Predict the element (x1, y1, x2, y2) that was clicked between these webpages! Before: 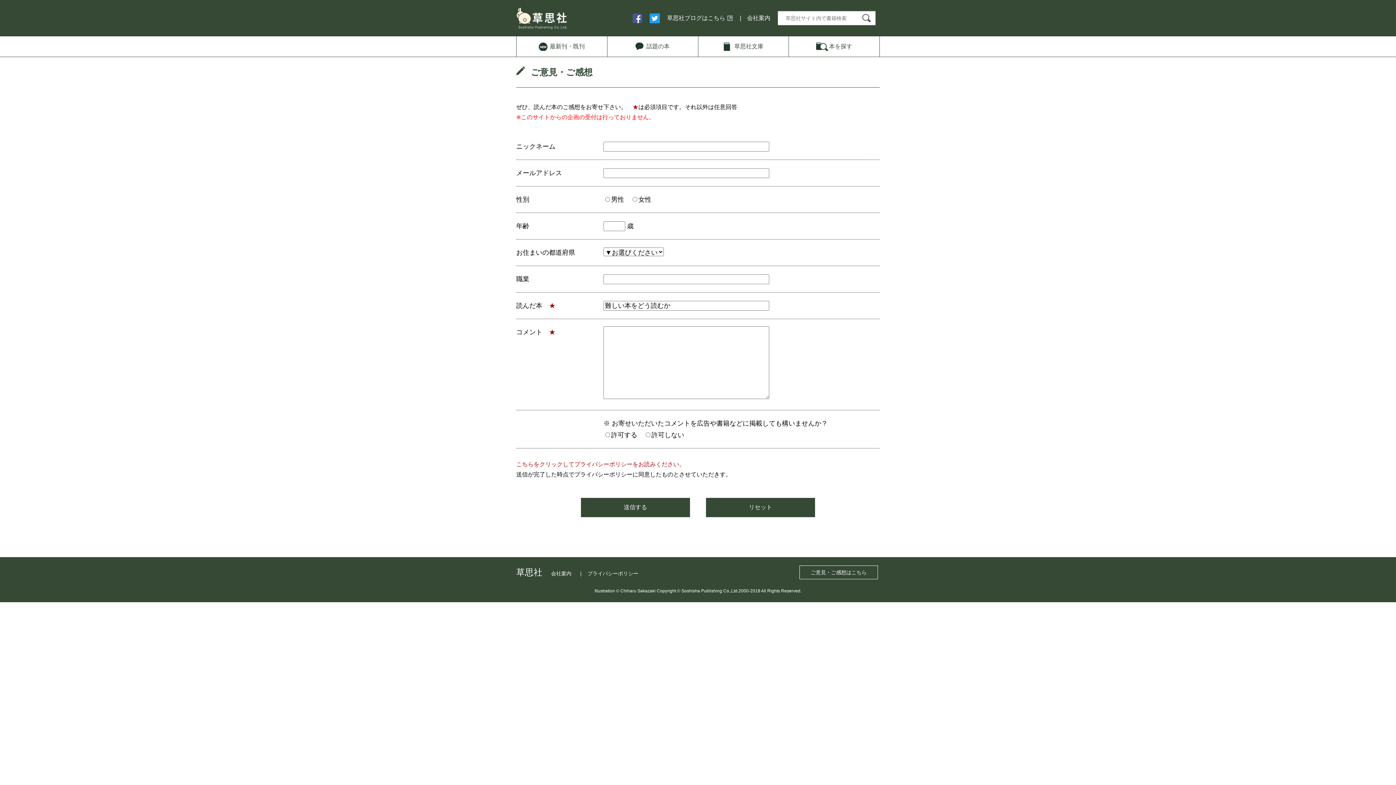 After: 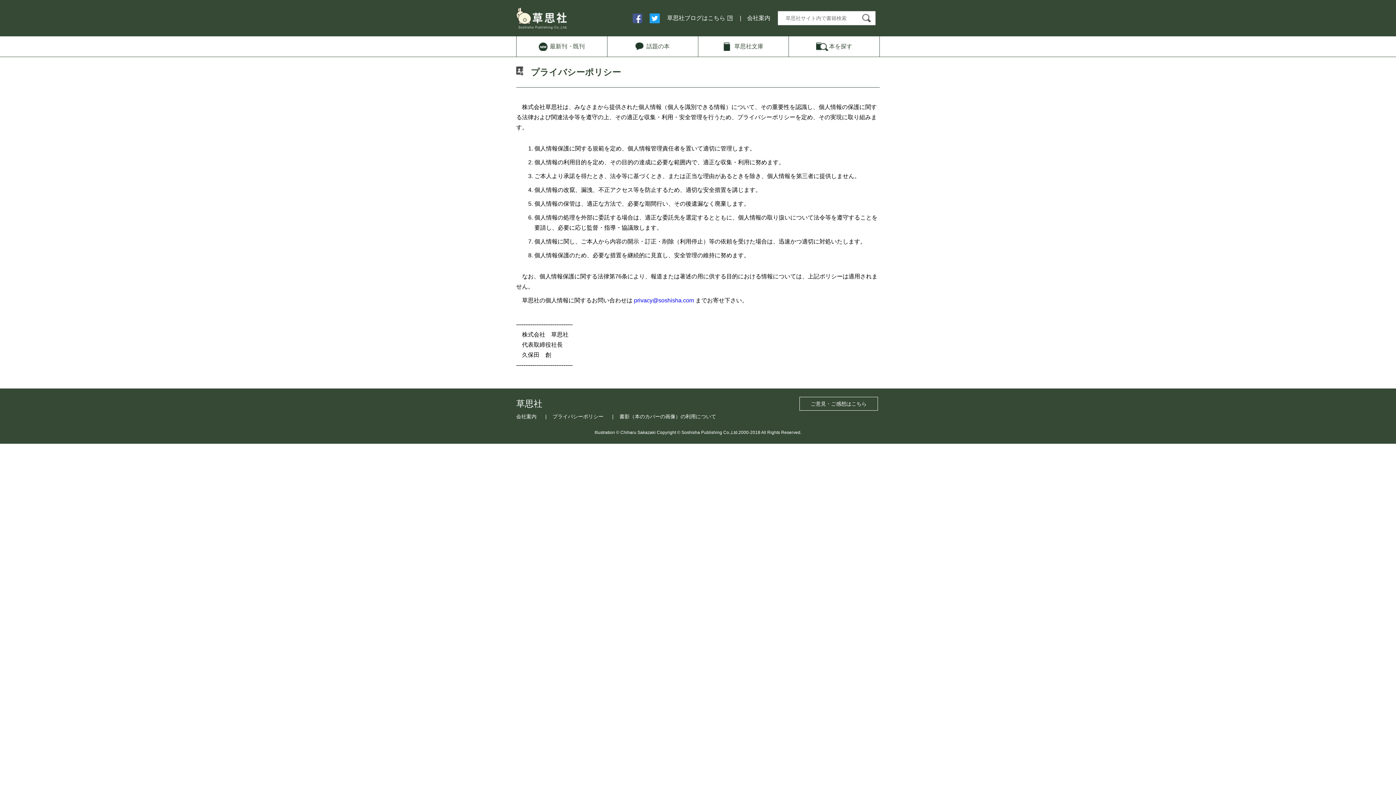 Action: bbox: (516, 461, 685, 467) label: こちらをクリックしてプライバシーポリシーをお読みください。